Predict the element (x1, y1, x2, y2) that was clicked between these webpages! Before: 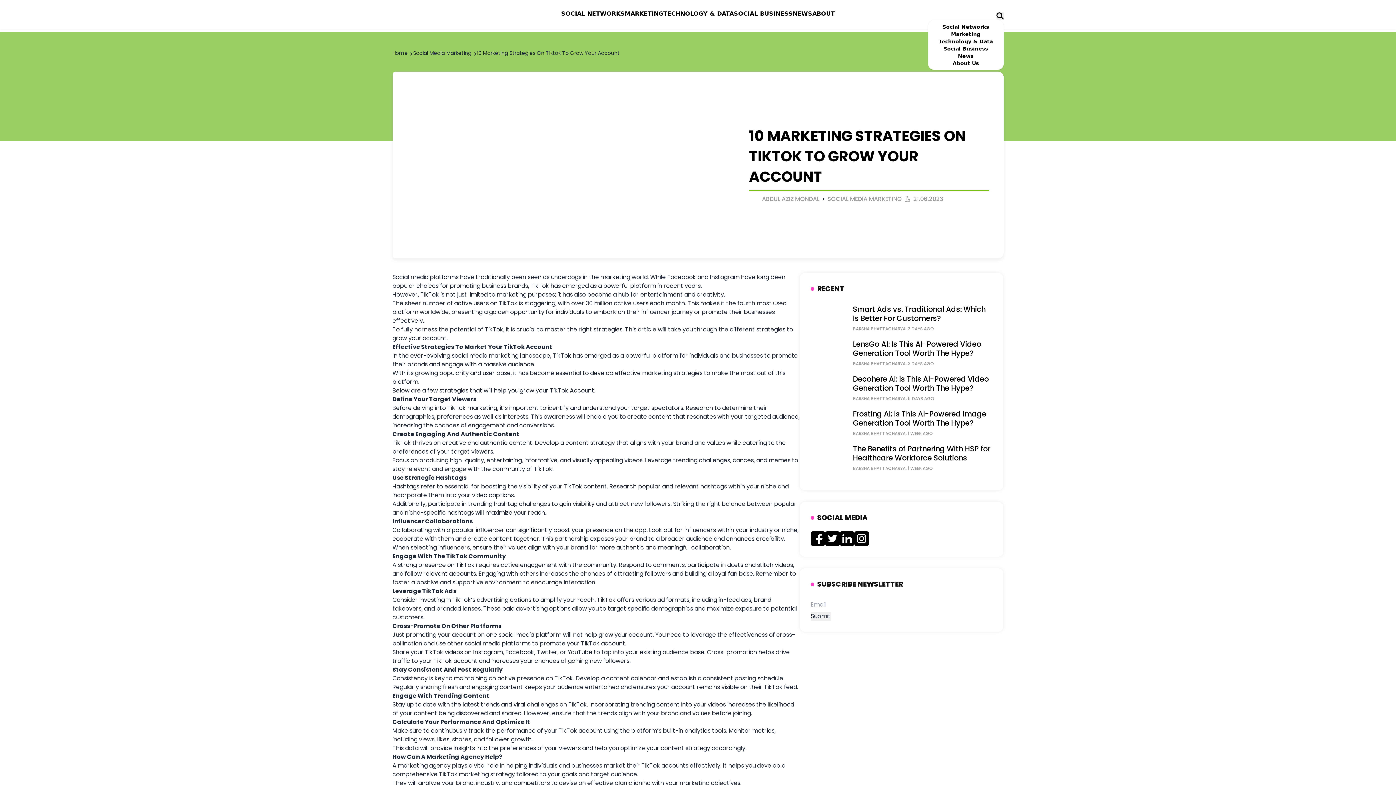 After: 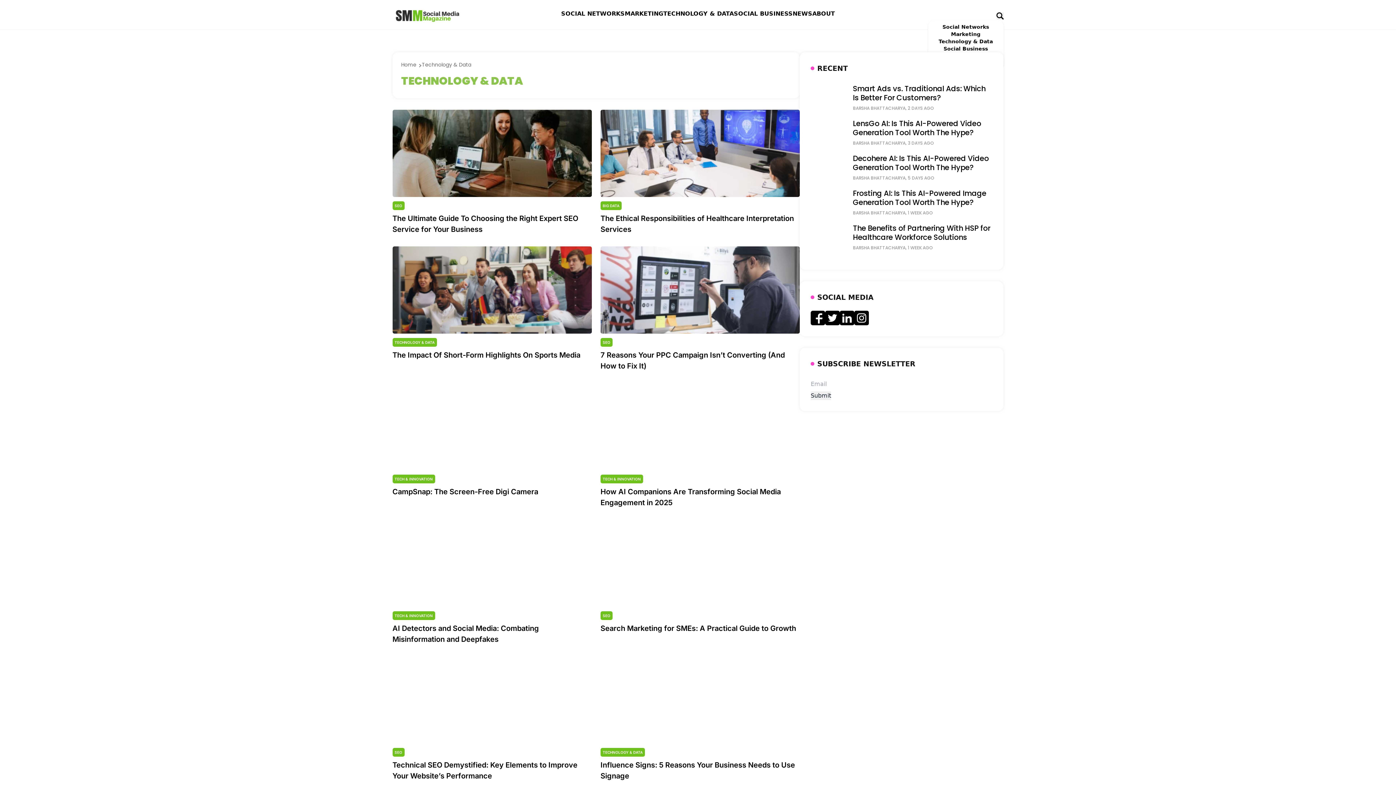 Action: bbox: (663, 8, 734, 18) label: TECHNOLOGY & DATA